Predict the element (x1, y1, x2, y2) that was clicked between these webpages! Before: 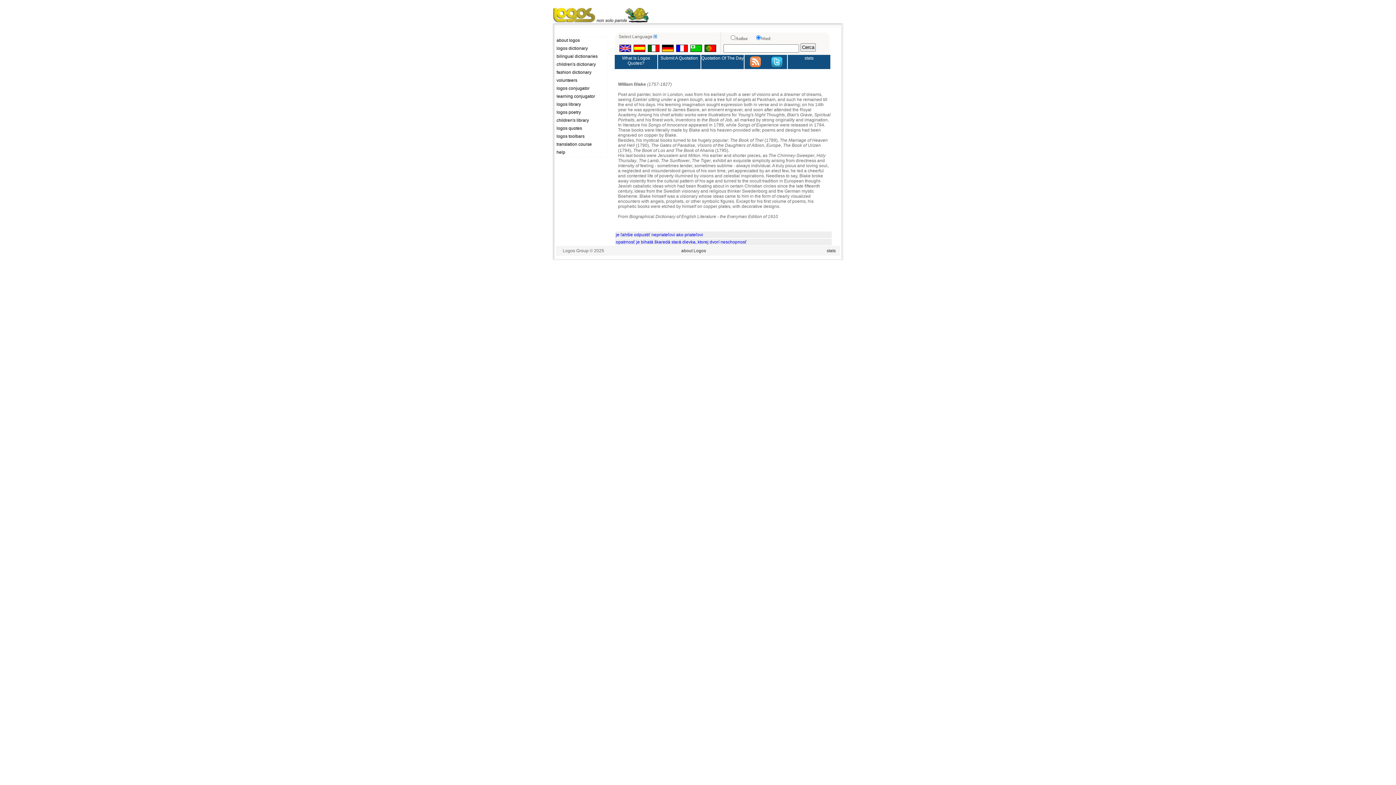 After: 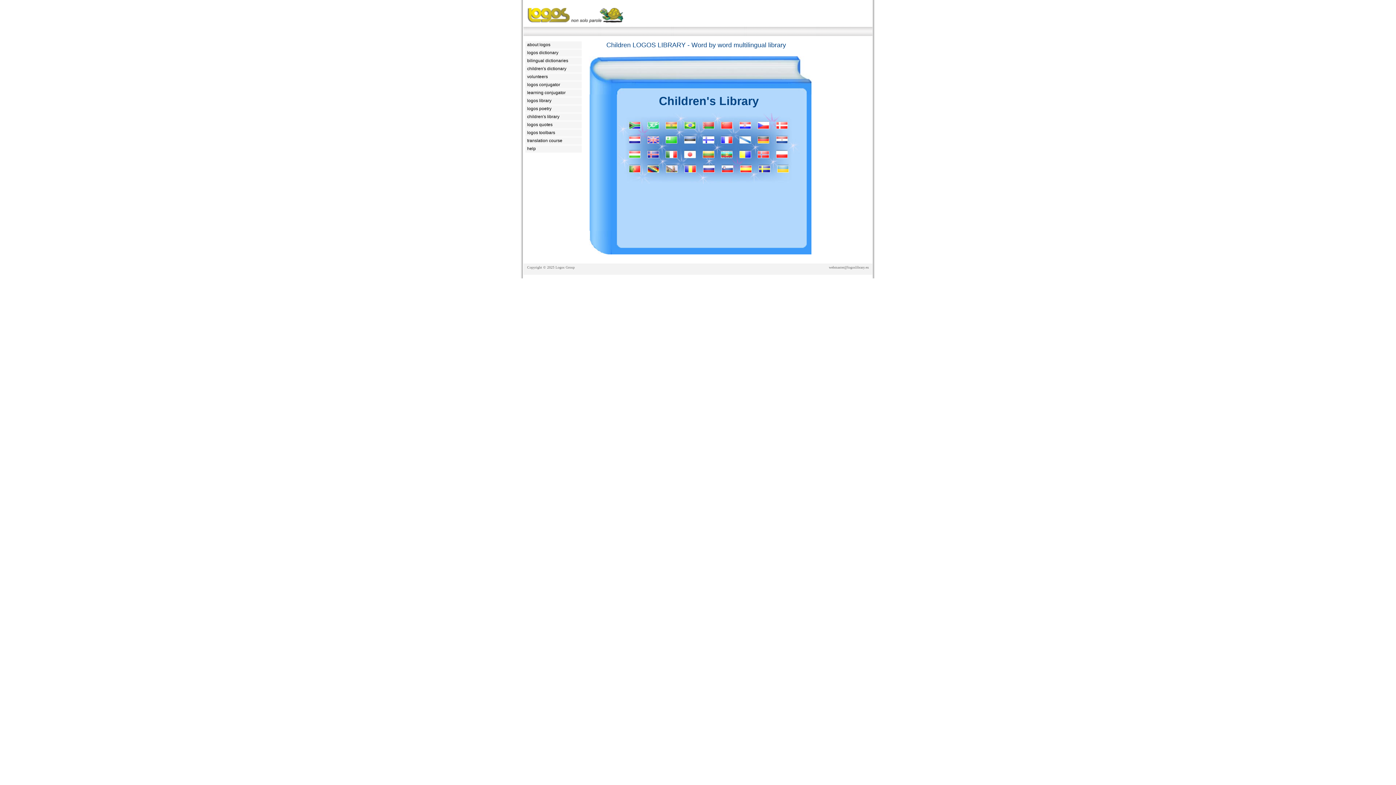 Action: label: children's library bbox: (556, 117, 607, 124)